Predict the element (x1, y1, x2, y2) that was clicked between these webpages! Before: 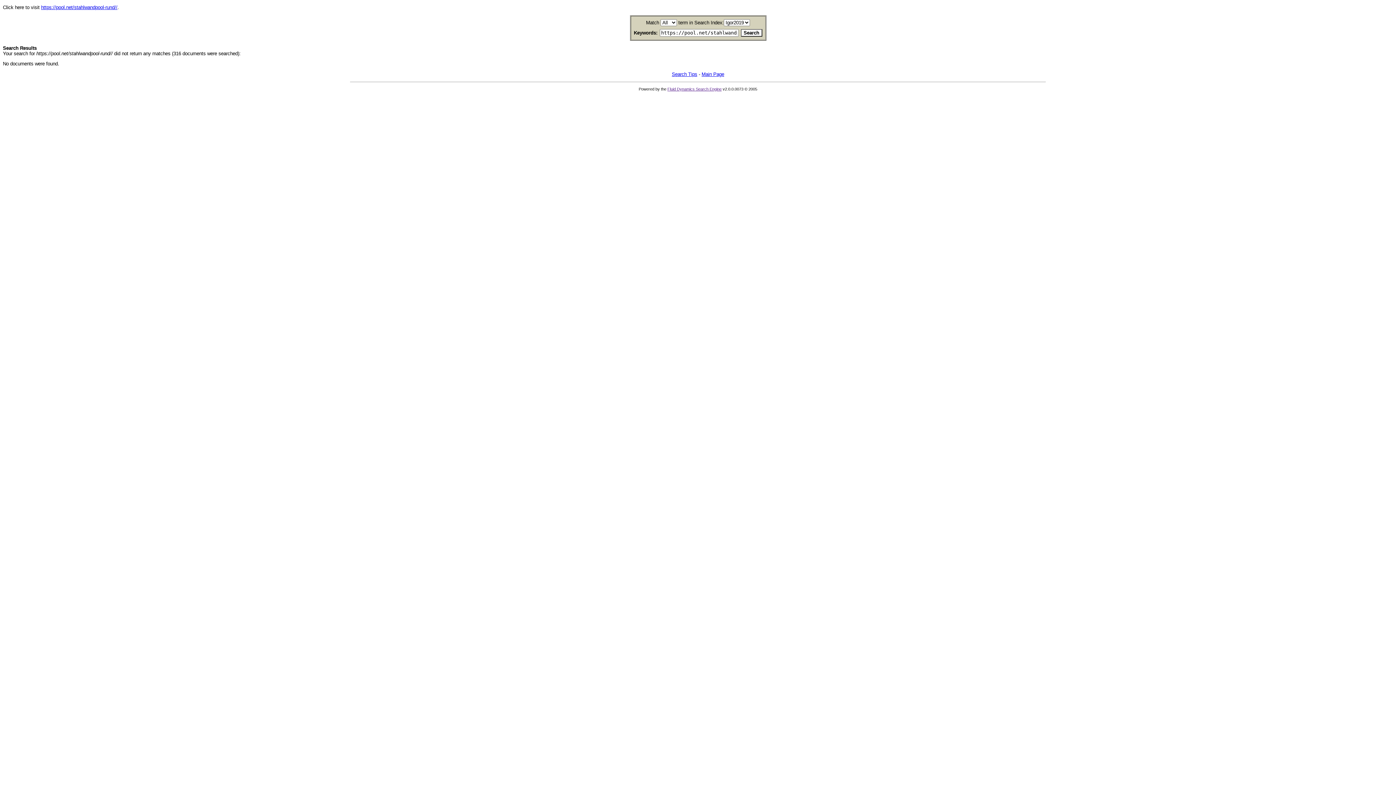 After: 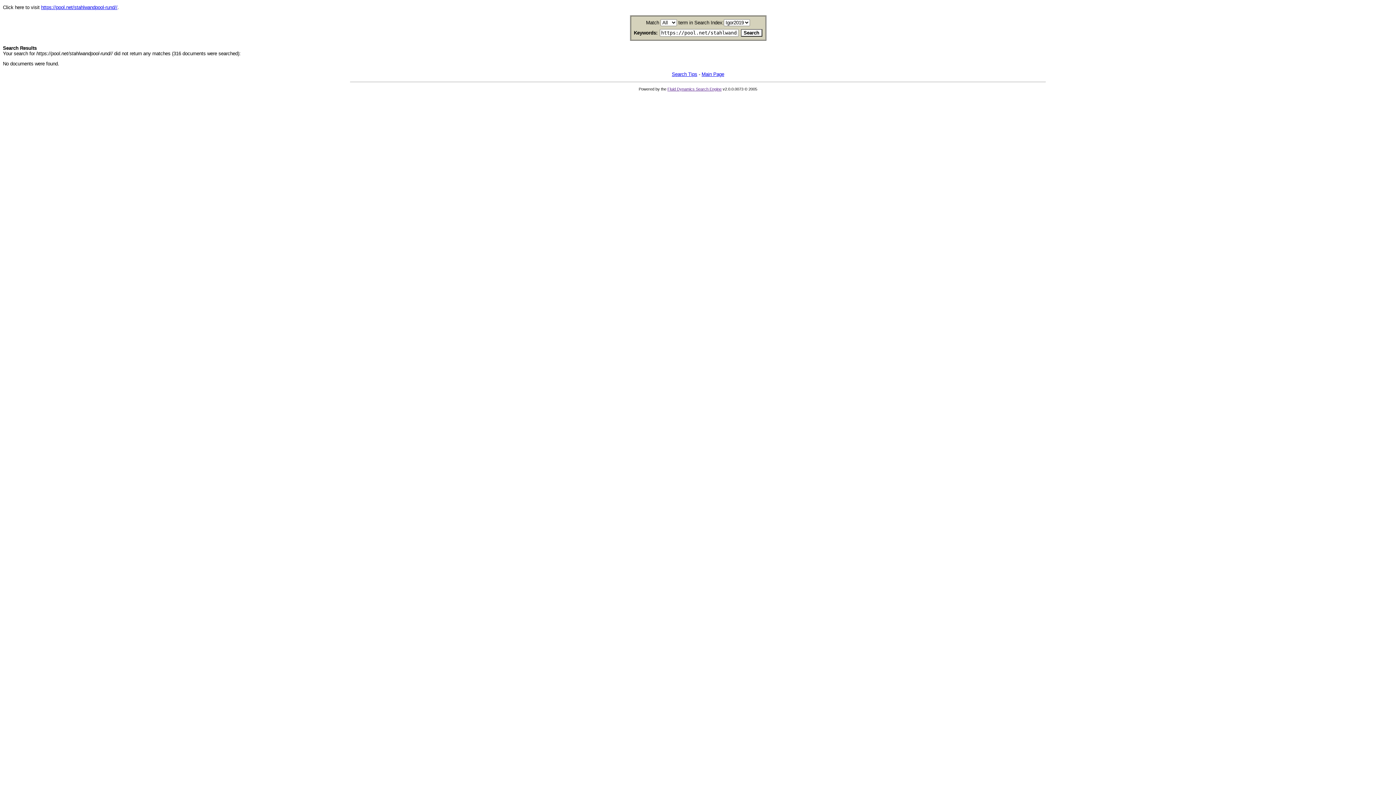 Action: label: Fluid Dynamics Search Engine bbox: (667, 87, 721, 91)